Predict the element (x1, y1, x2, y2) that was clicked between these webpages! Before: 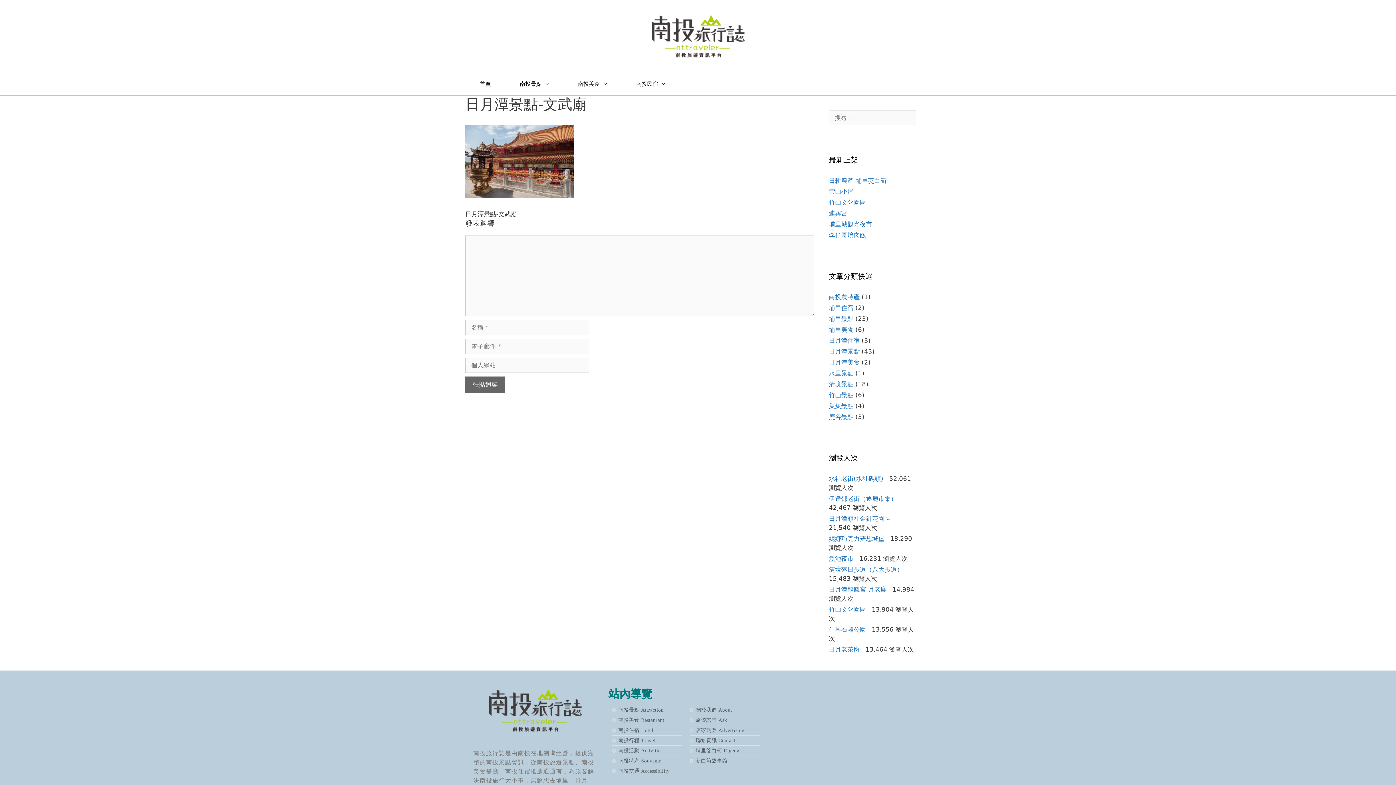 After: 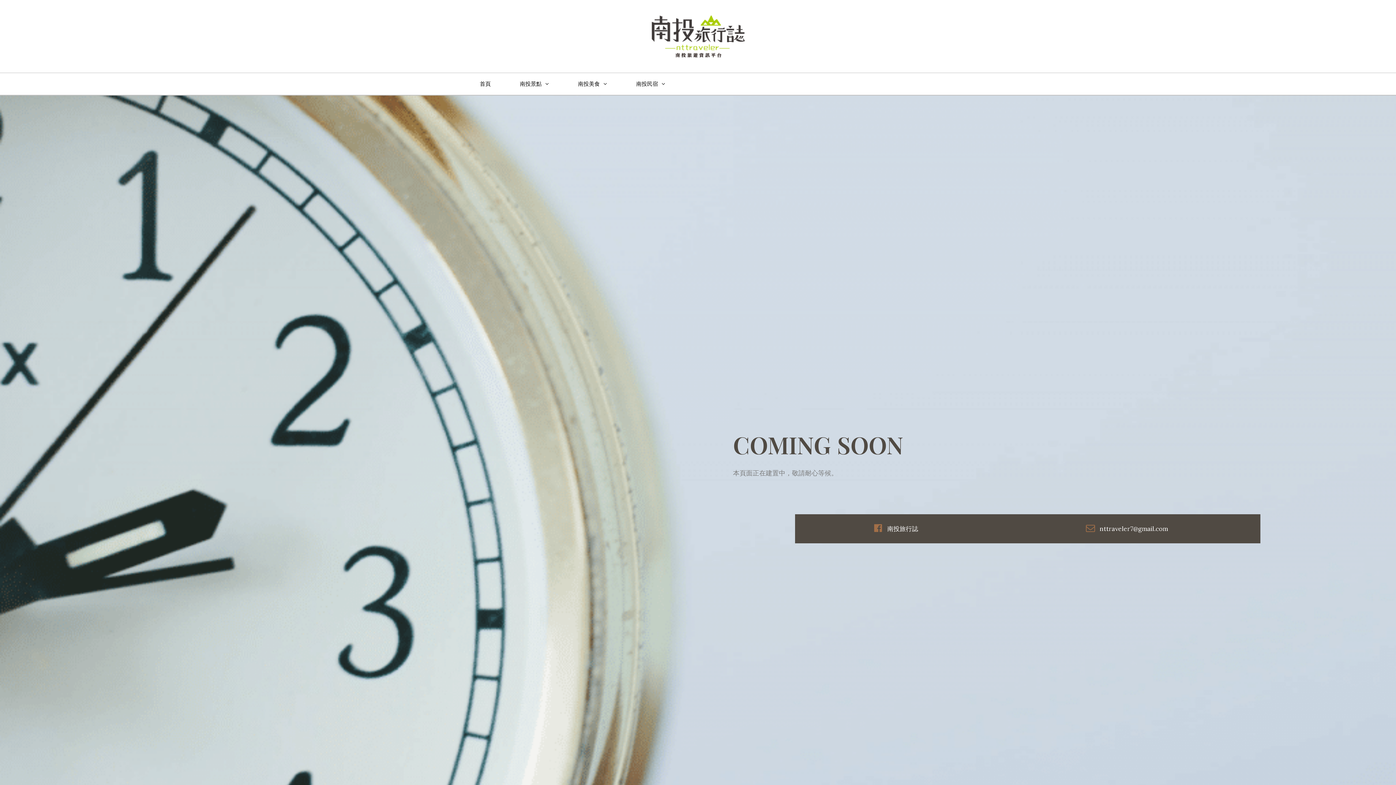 Action: bbox: (612, 746, 682, 756) label: 南投活動 Activities